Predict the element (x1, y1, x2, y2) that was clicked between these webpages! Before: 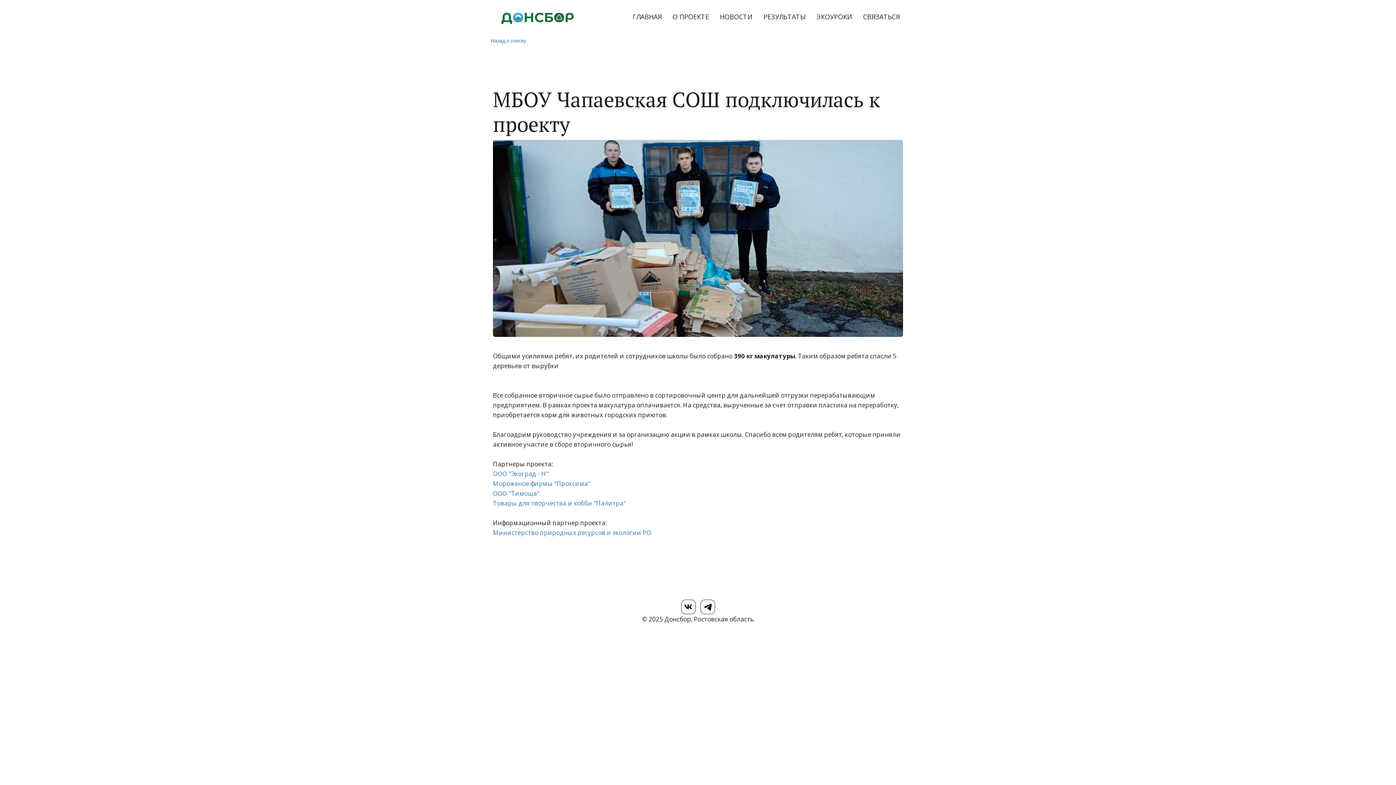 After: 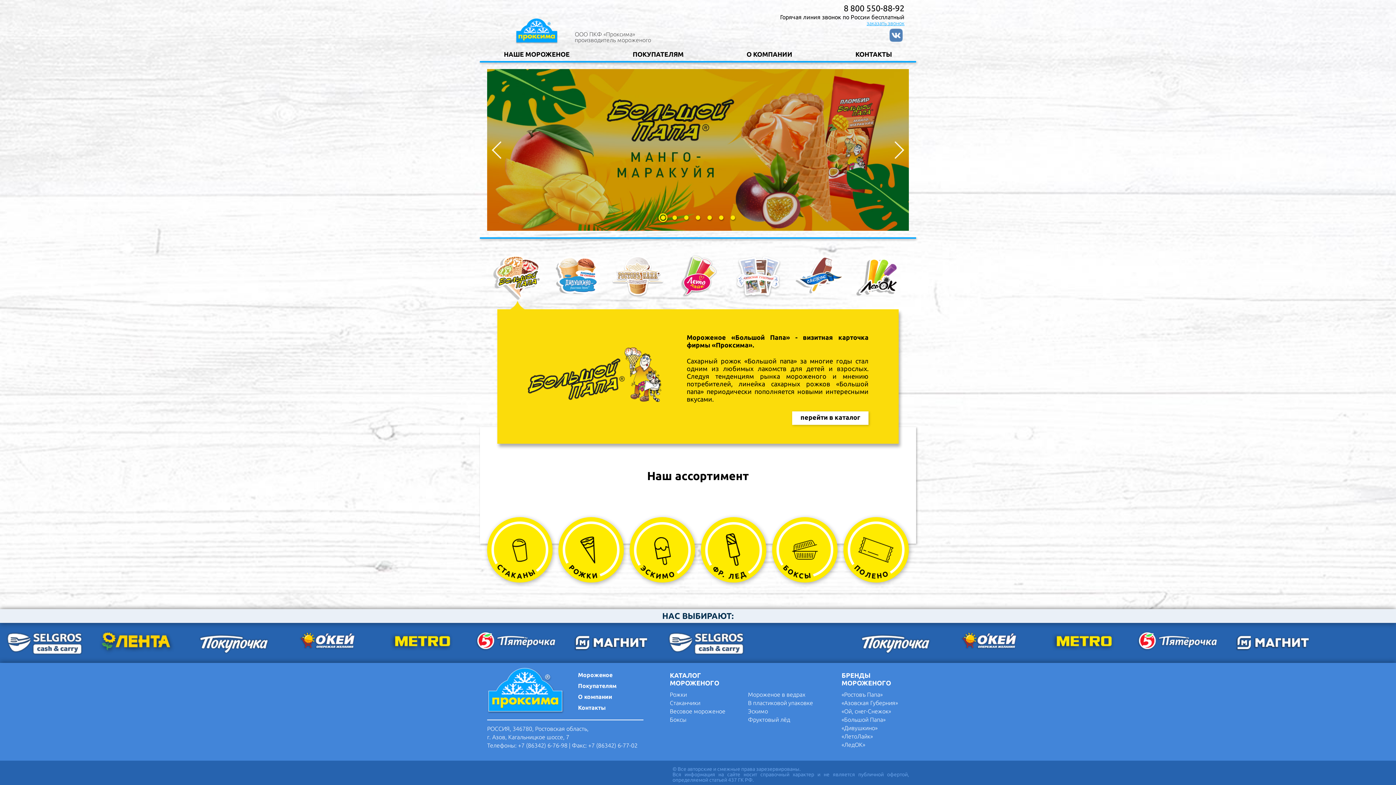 Action: bbox: (493, 479, 590, 487) label: Мороженое фирмы "Проксима"